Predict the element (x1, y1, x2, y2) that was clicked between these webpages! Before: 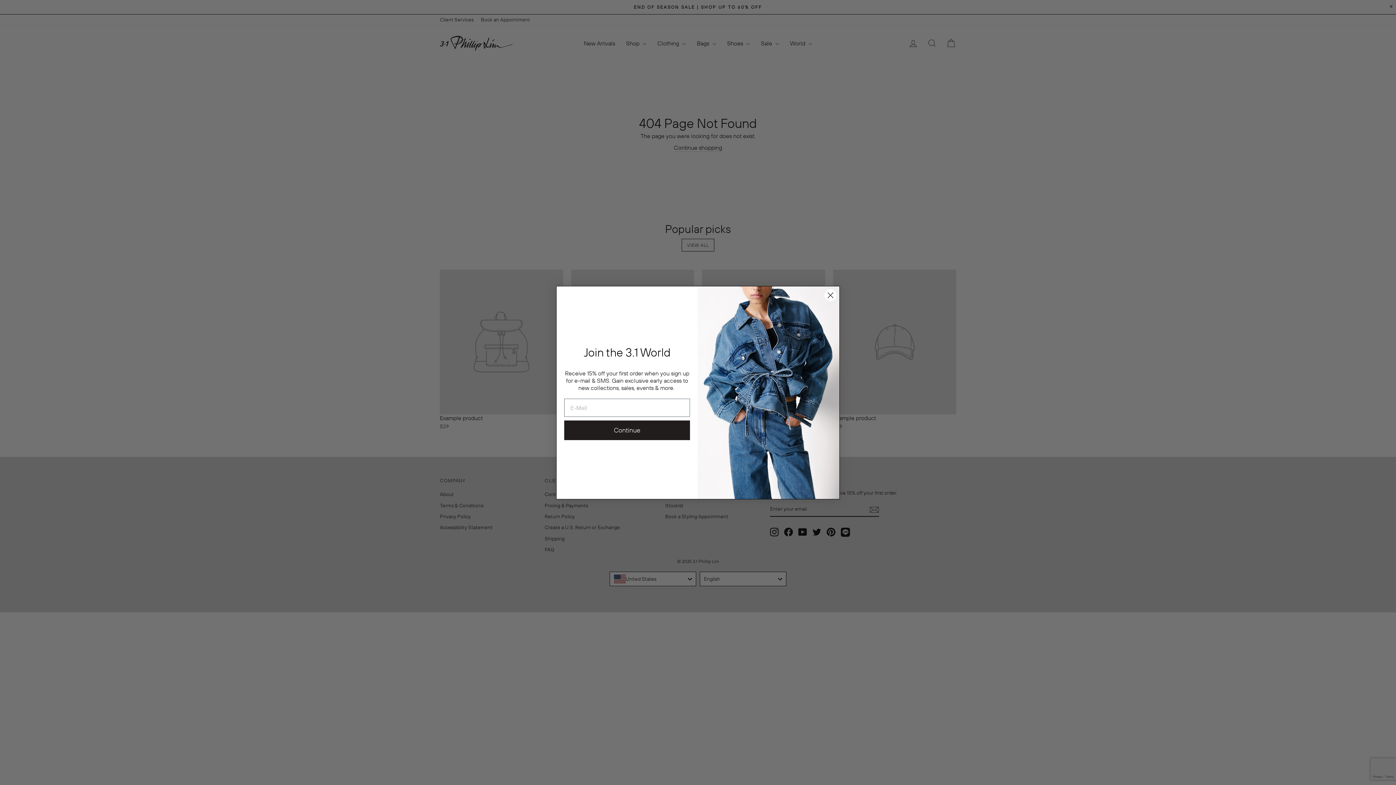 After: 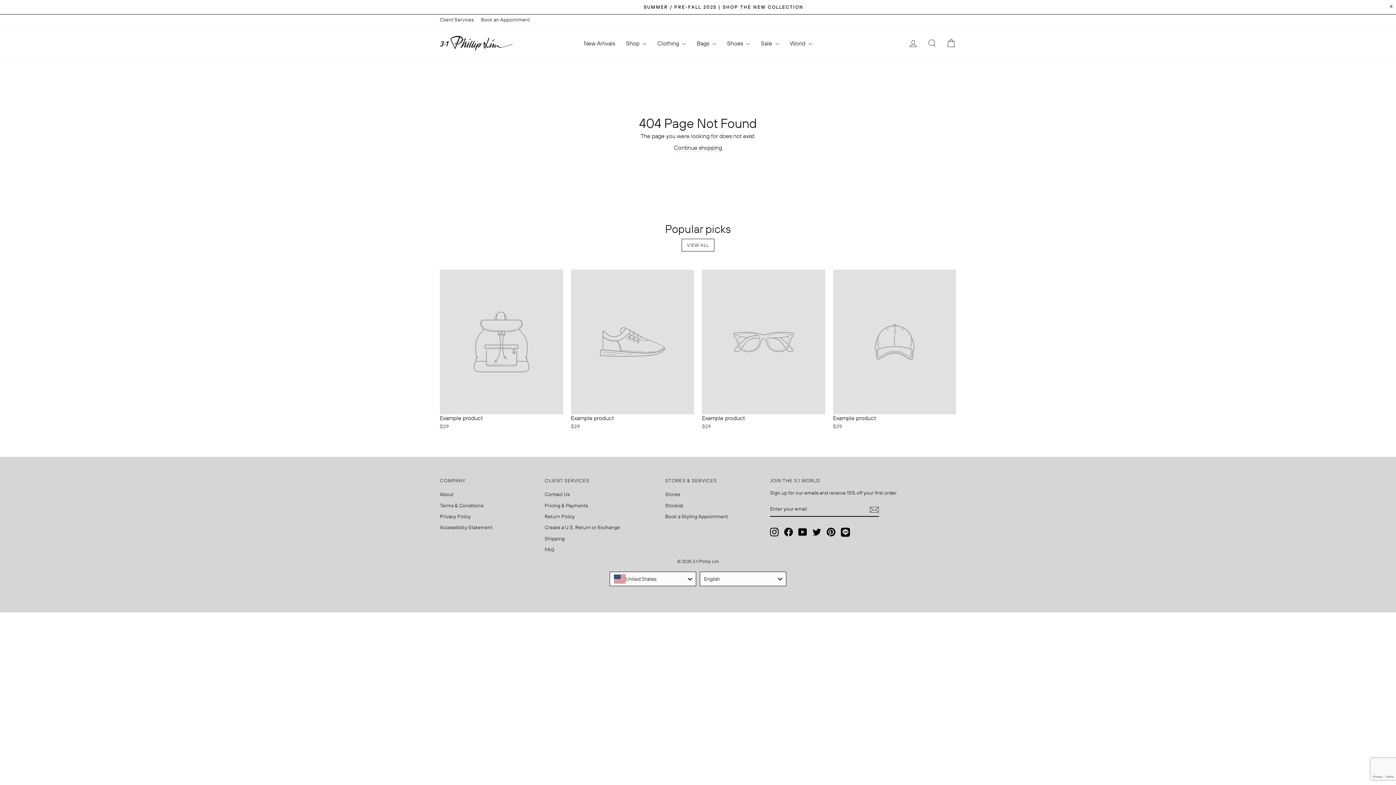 Action: label: Close dialog bbox: (824, 288, 837, 301)